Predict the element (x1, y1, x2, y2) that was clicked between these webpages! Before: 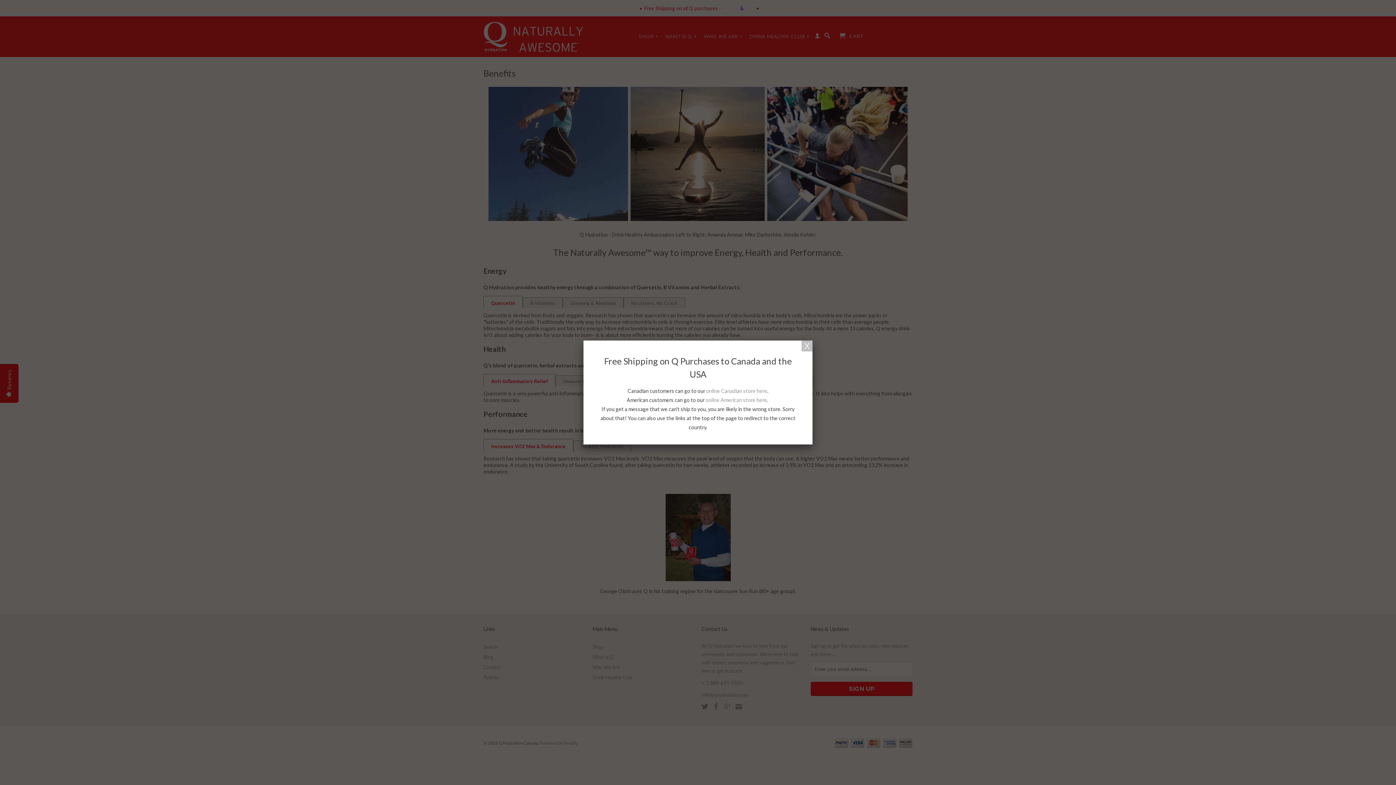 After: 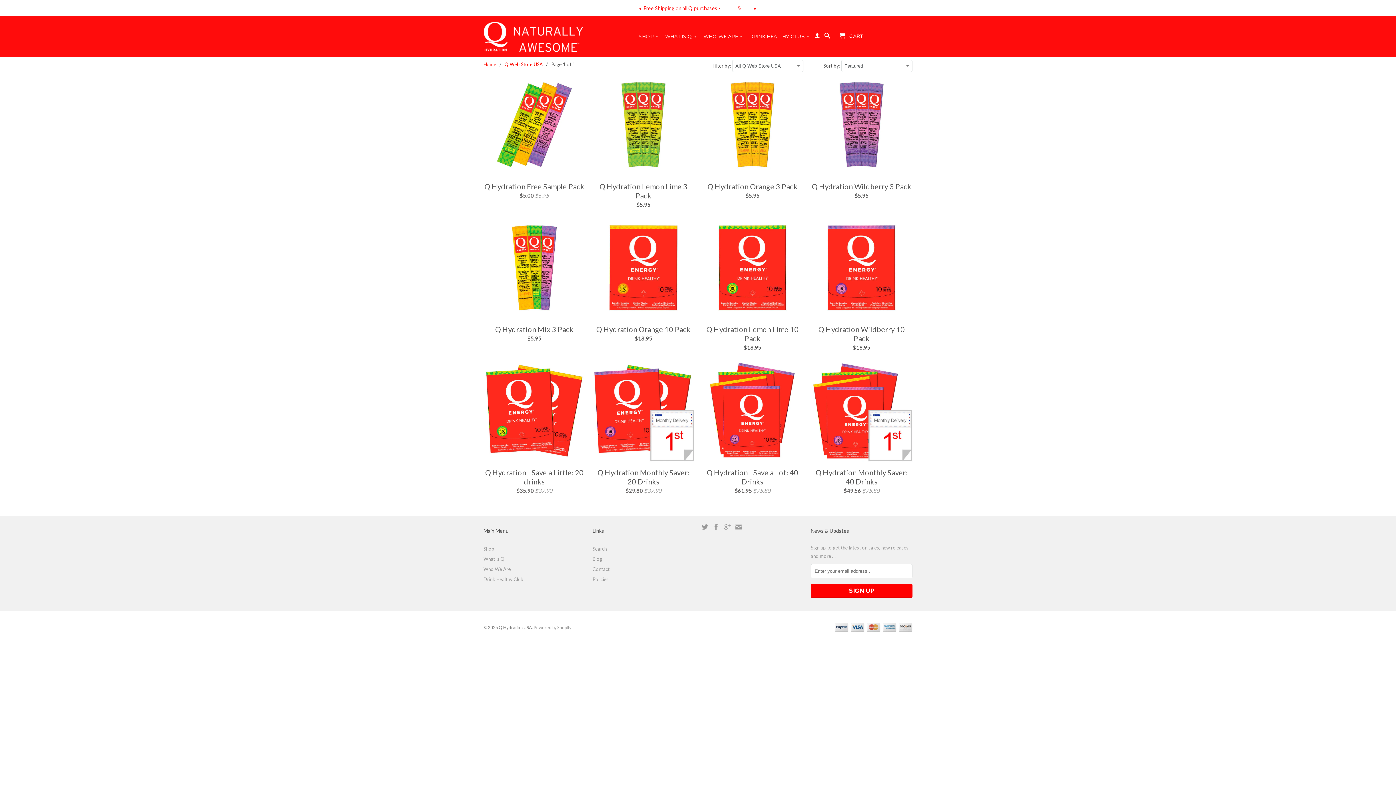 Action: label: online American store here bbox: (705, 397, 767, 403)